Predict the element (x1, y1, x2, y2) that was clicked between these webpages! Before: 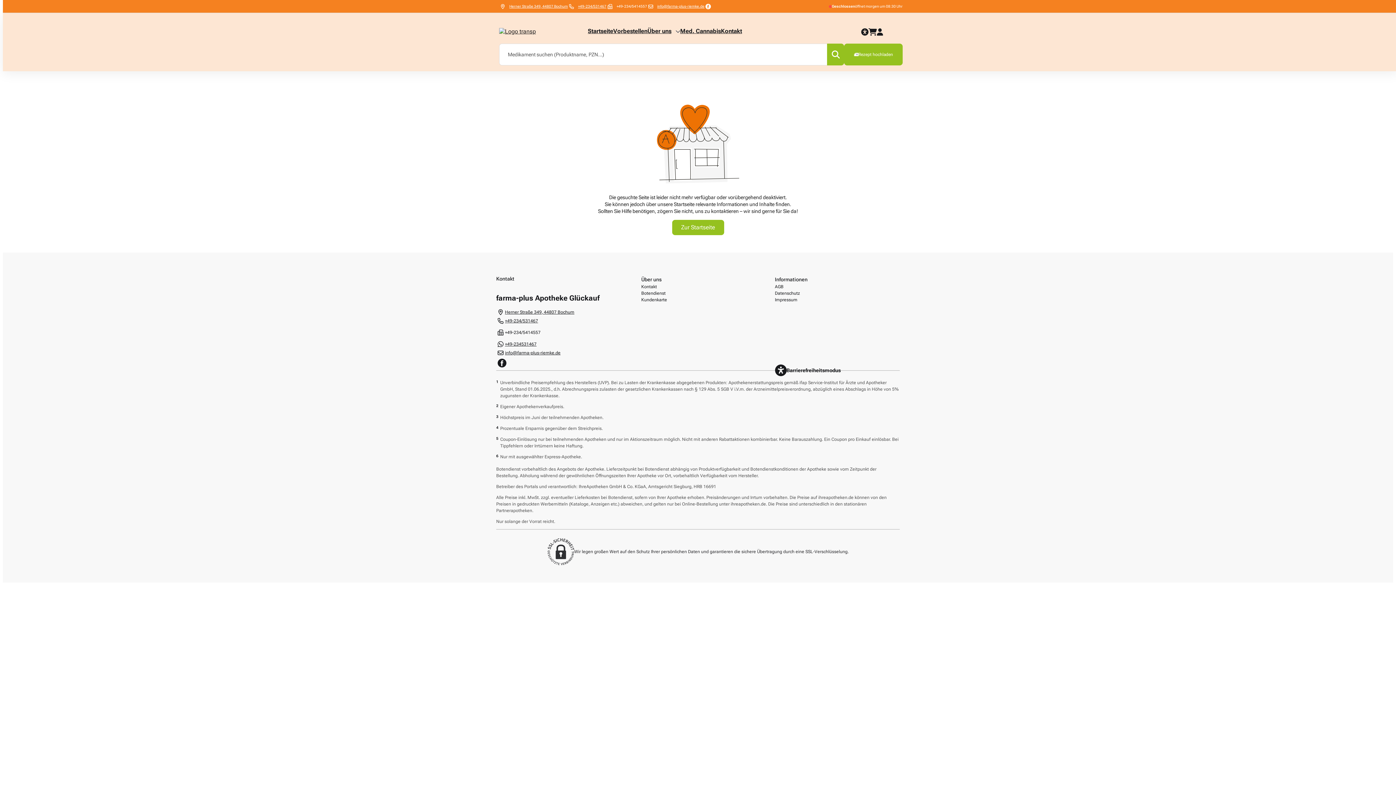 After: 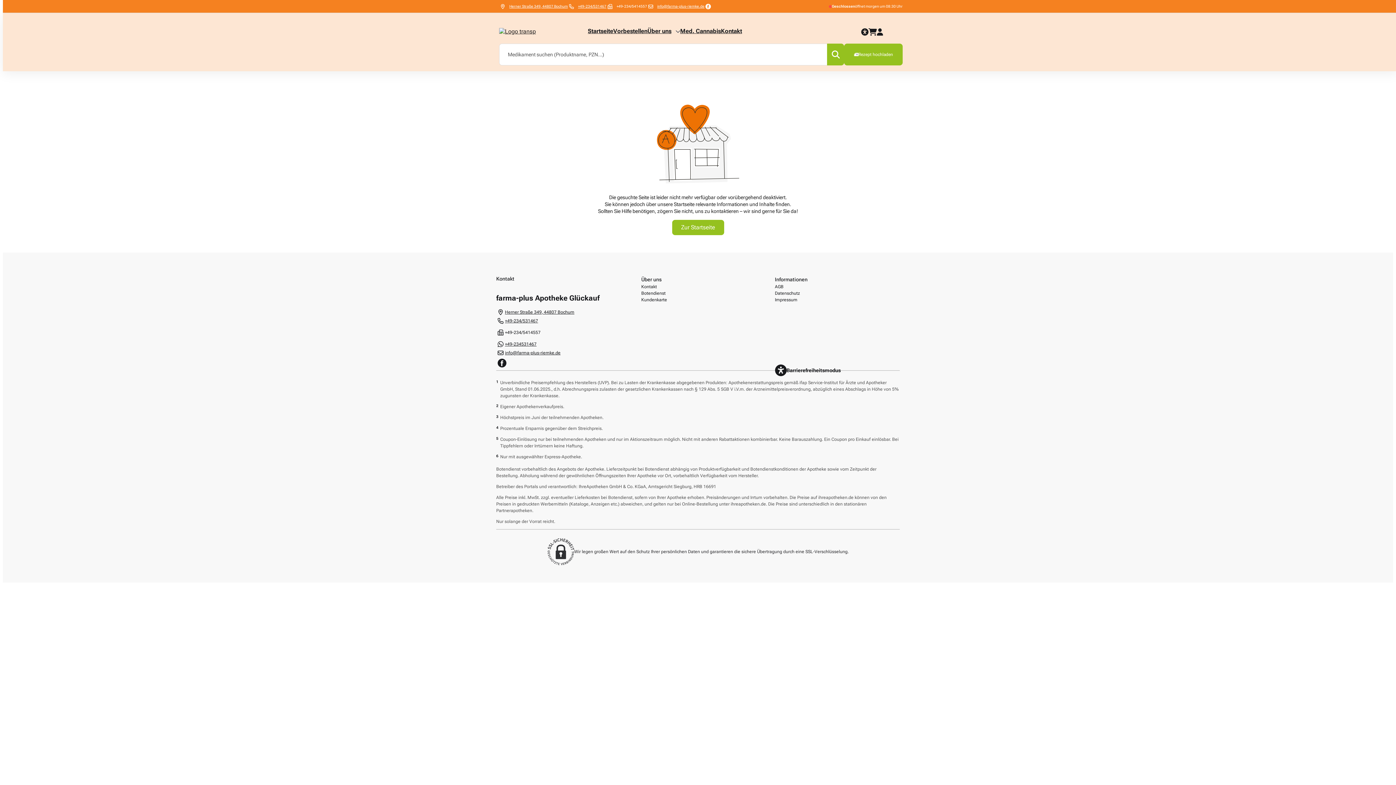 Action: bbox: (657, 4, 704, 8) label: Send email to pharmacy on info@farma-plus-riemke.de